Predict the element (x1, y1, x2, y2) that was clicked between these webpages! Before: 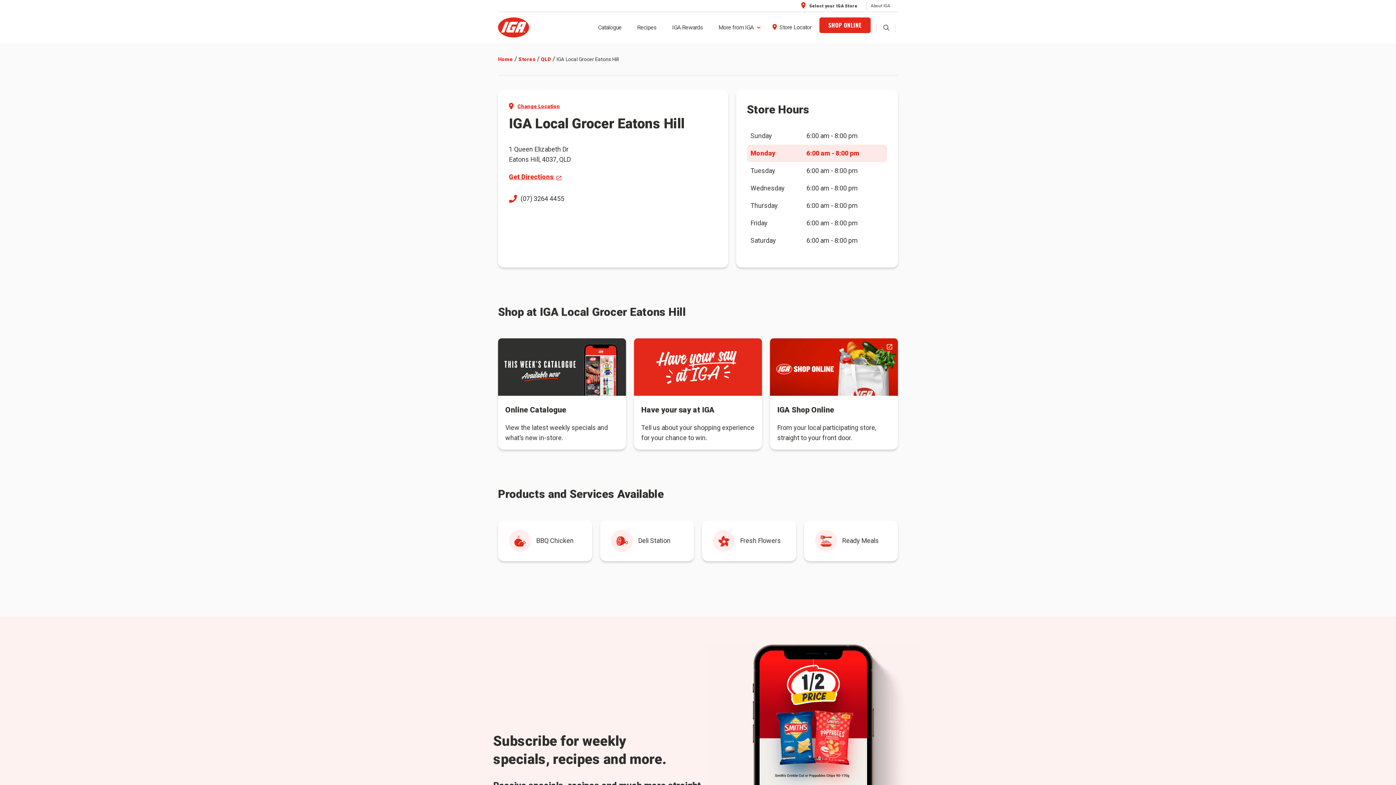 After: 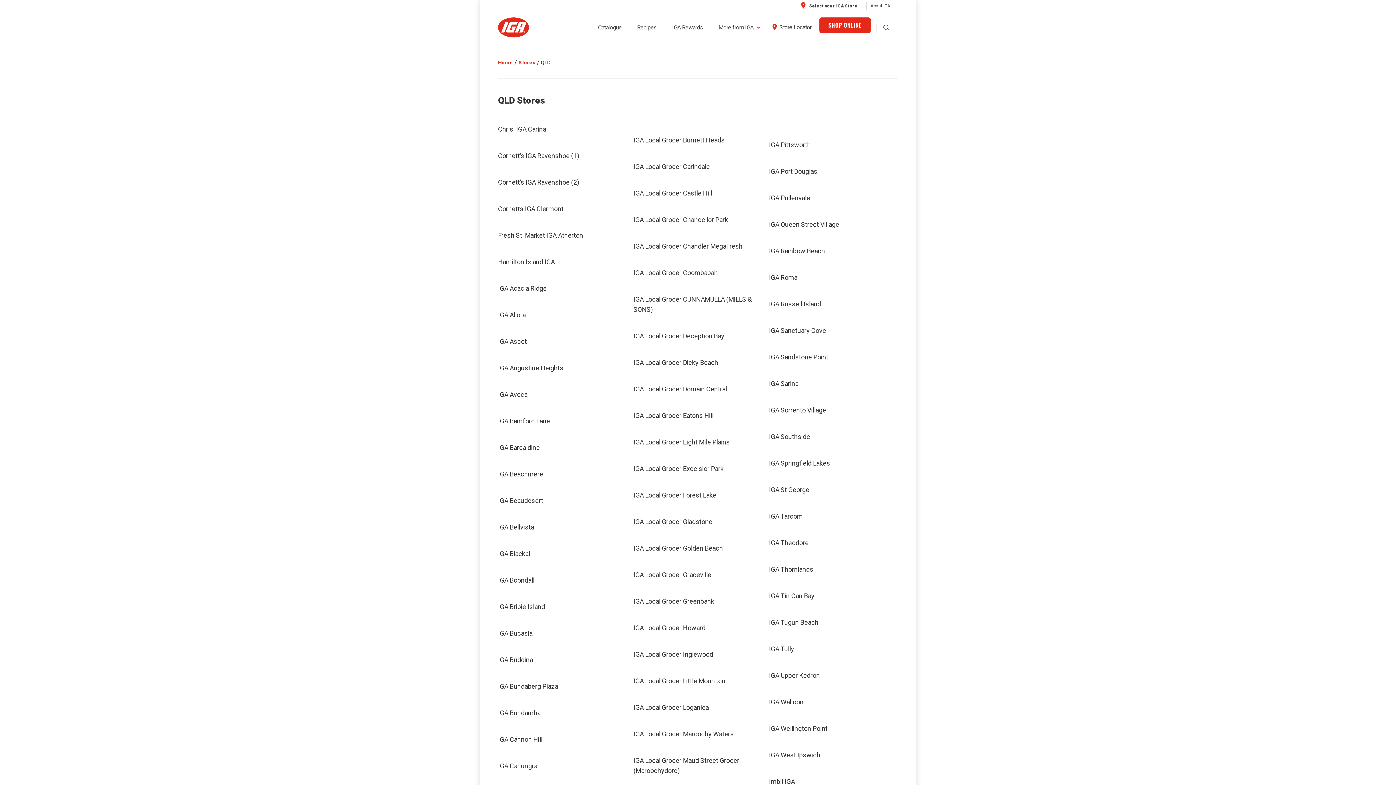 Action: bbox: (541, 56, 551, 62) label: QLD